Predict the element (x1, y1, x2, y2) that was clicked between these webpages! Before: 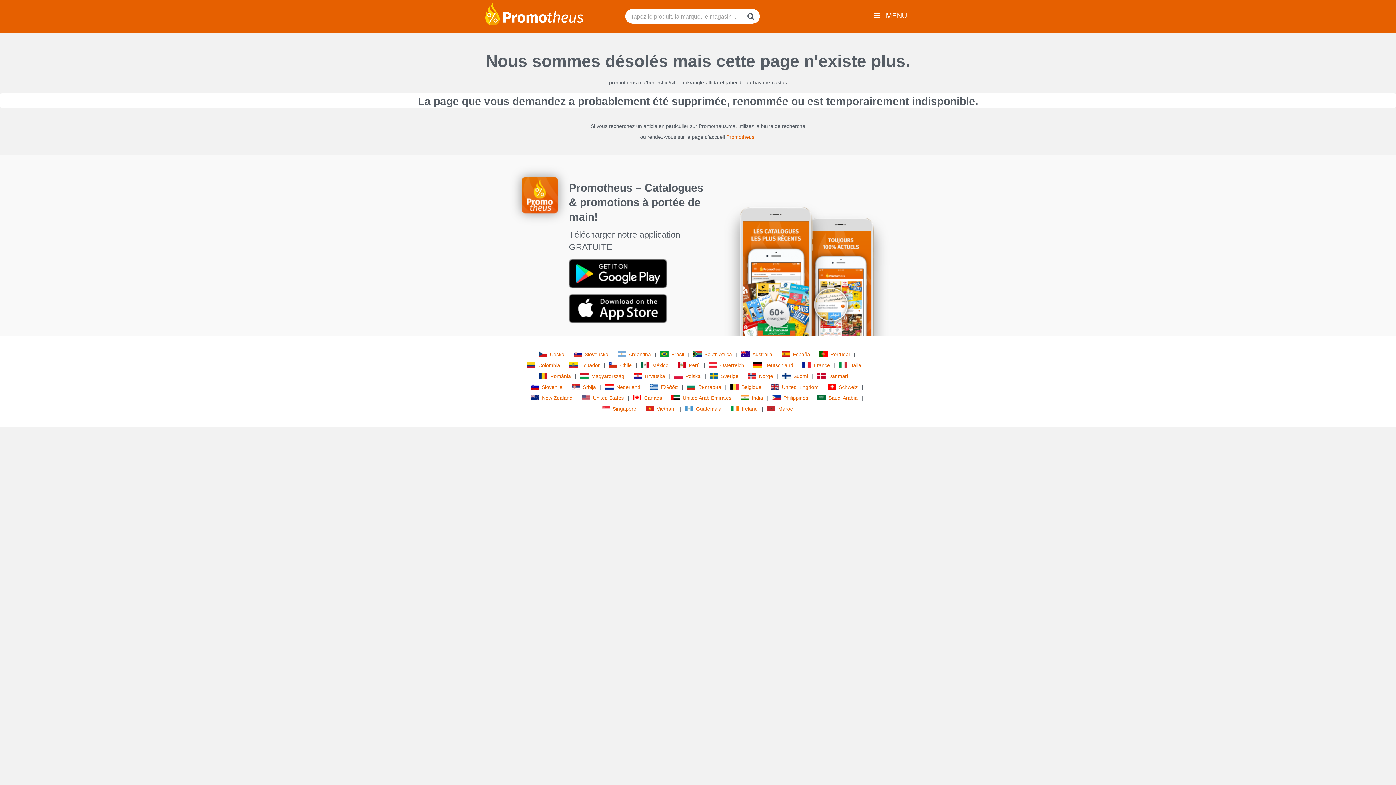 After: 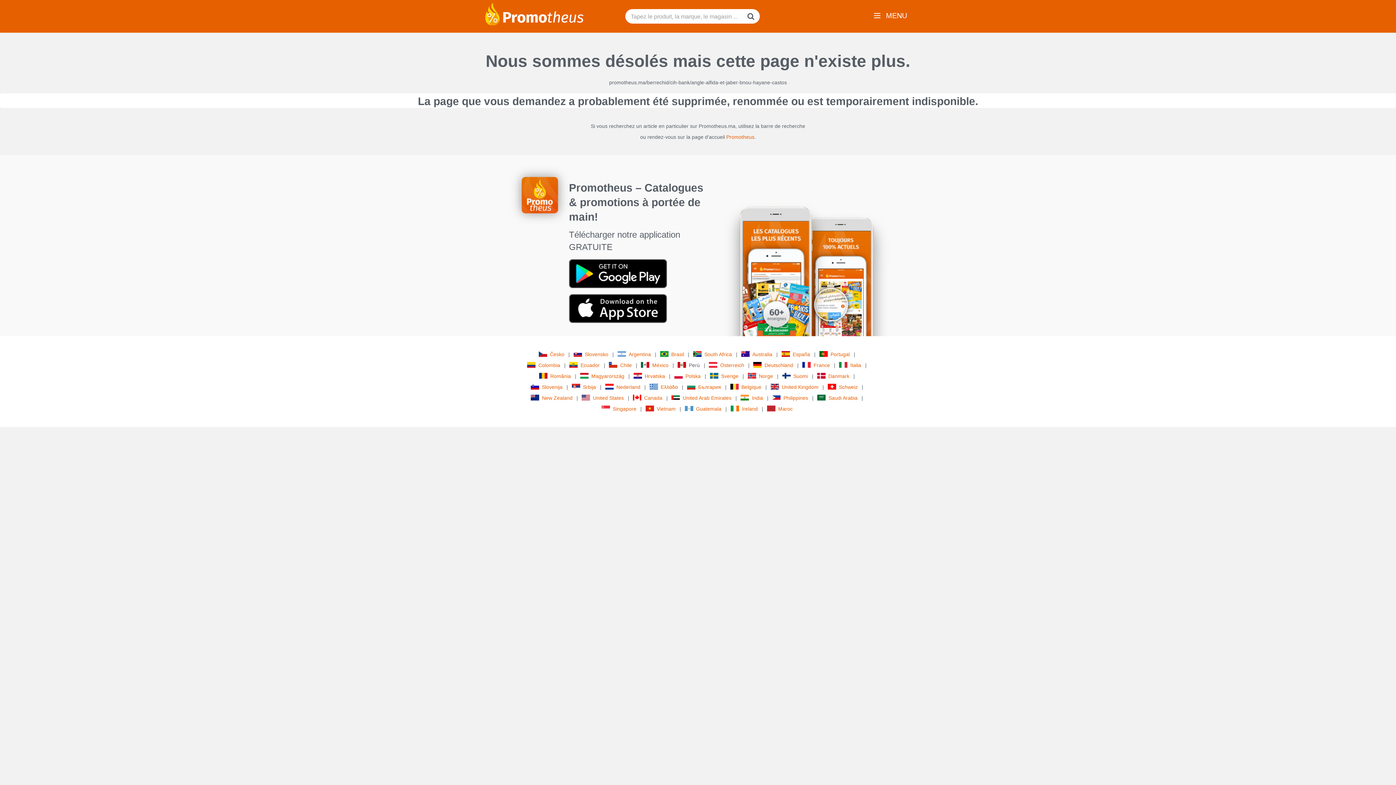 Action: label: Perú bbox: (677, 361, 701, 369)